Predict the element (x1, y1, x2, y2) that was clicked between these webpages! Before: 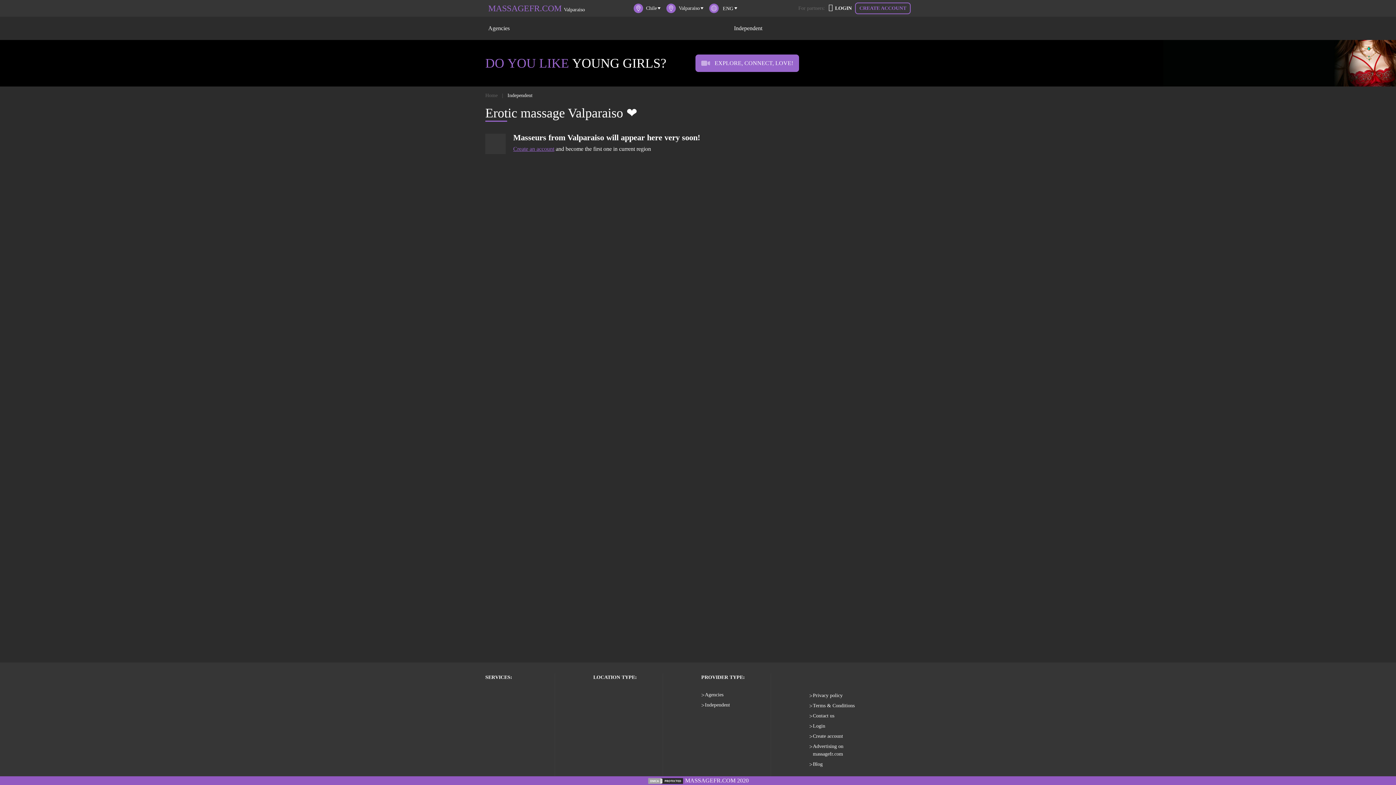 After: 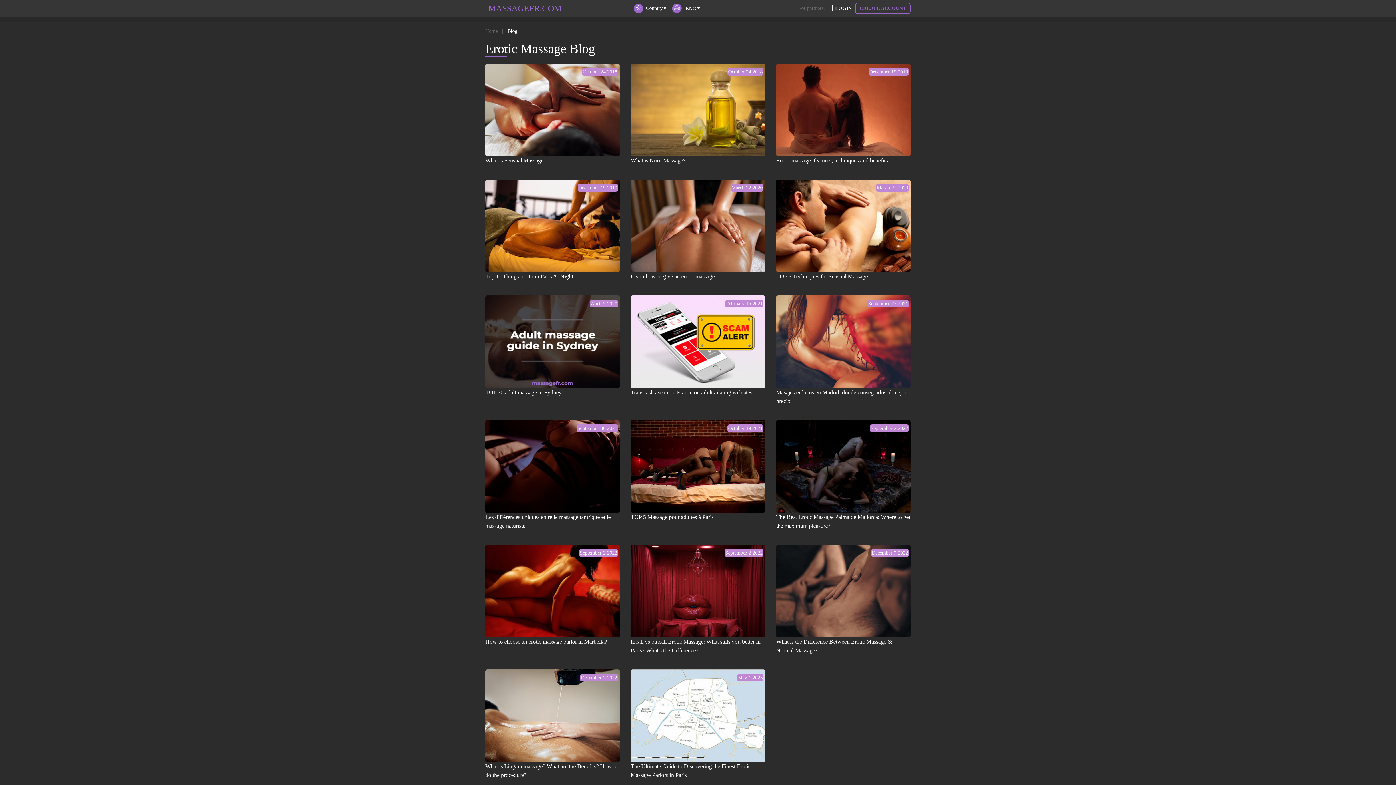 Action: bbox: (809, 760, 872, 770) label: Blog